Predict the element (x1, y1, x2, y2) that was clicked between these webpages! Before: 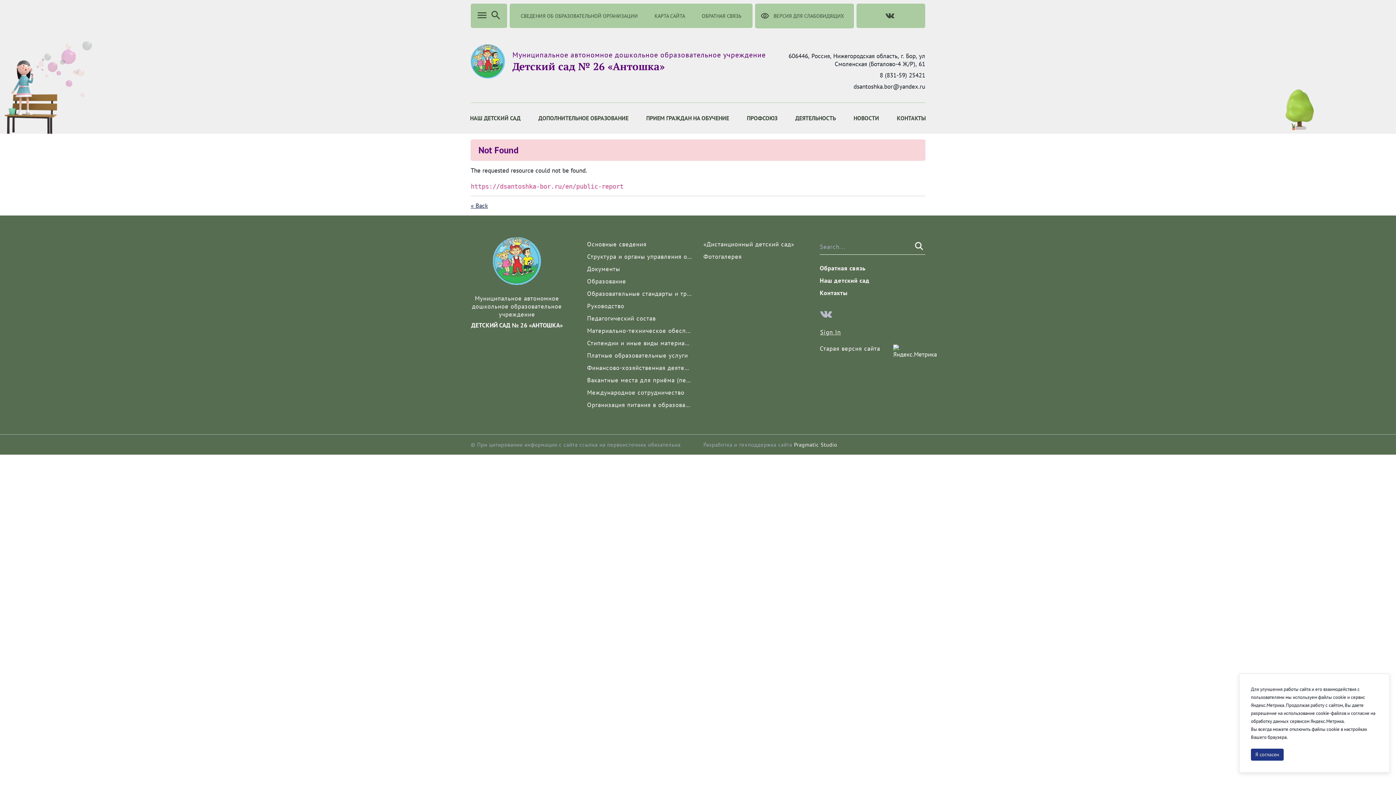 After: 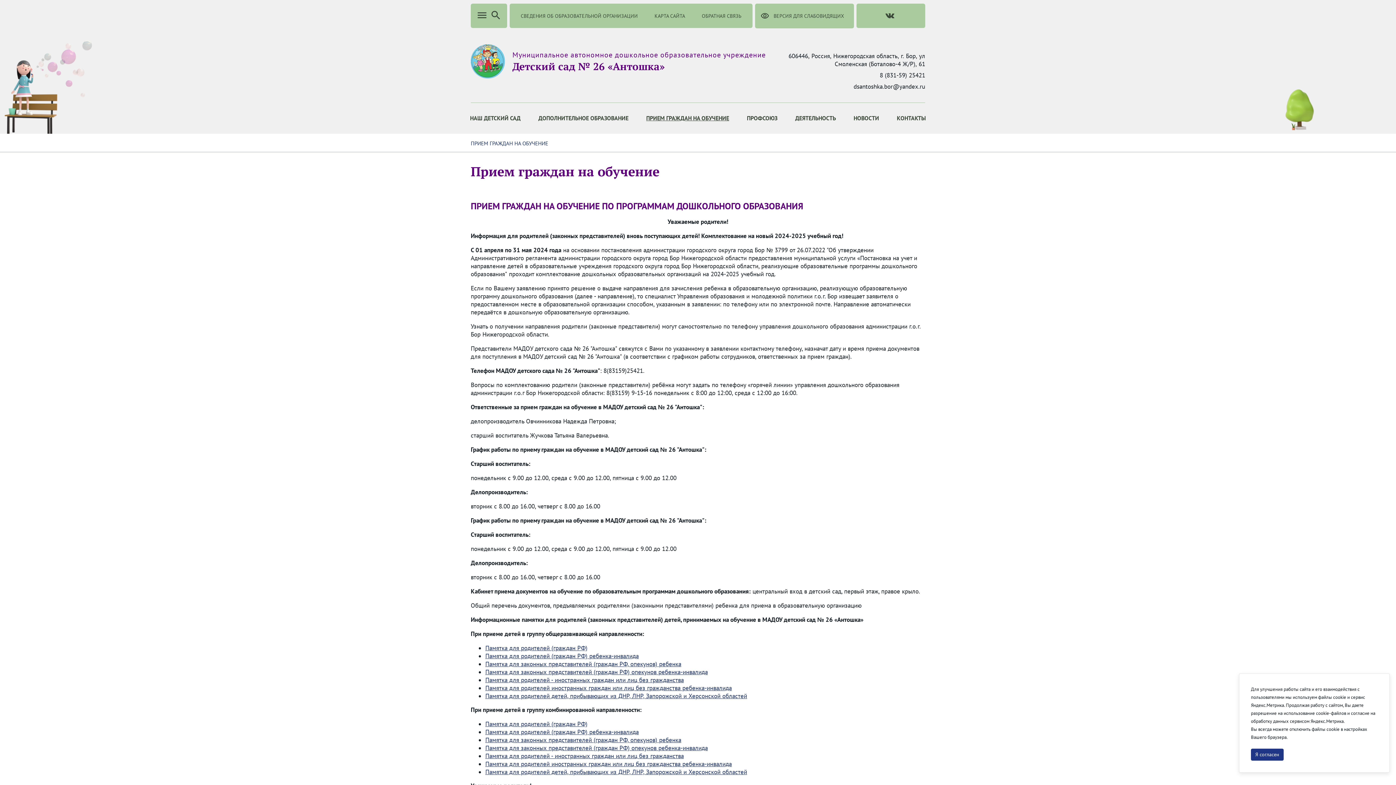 Action: bbox: (638, 102, 737, 133) label: ПРИЕМ ГРАЖДАН НА ОБУЧЕНИЕ